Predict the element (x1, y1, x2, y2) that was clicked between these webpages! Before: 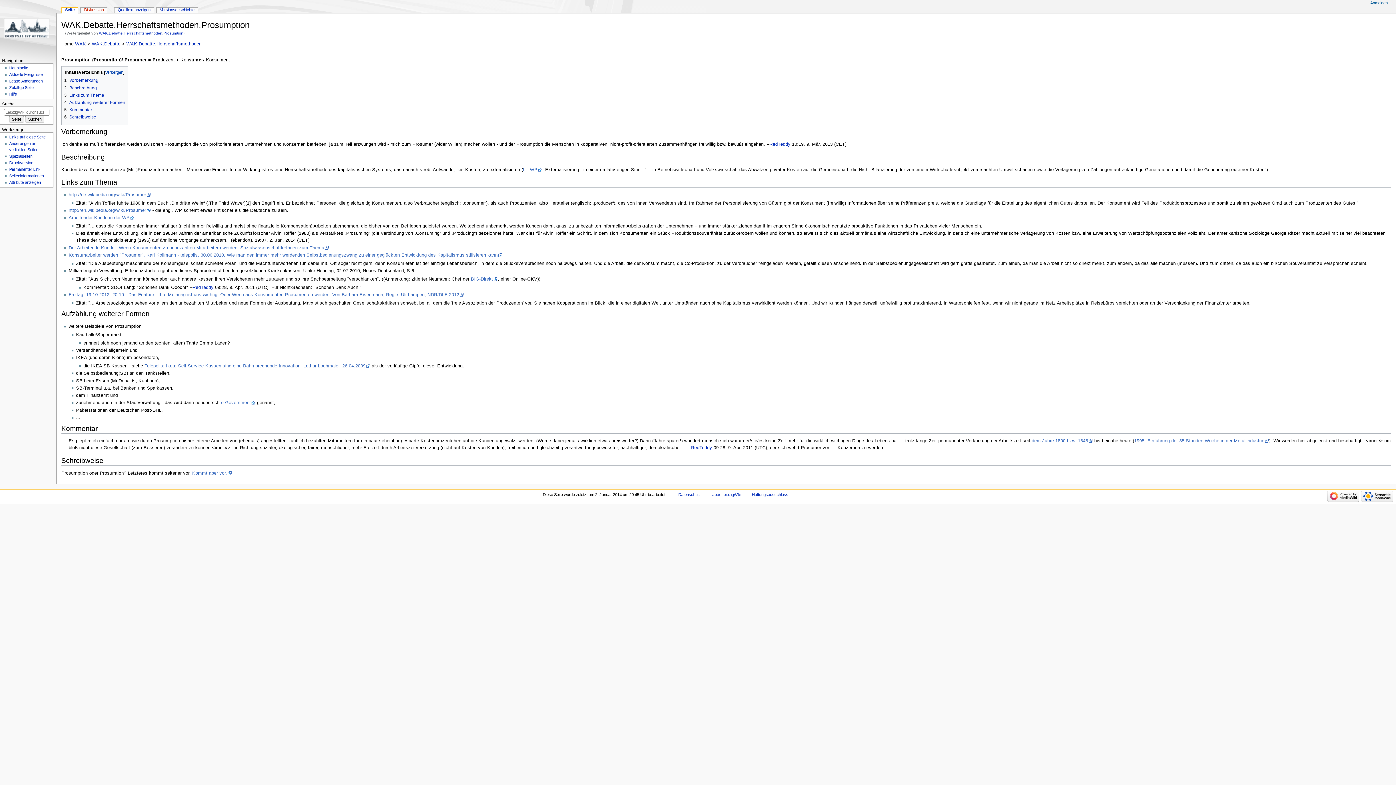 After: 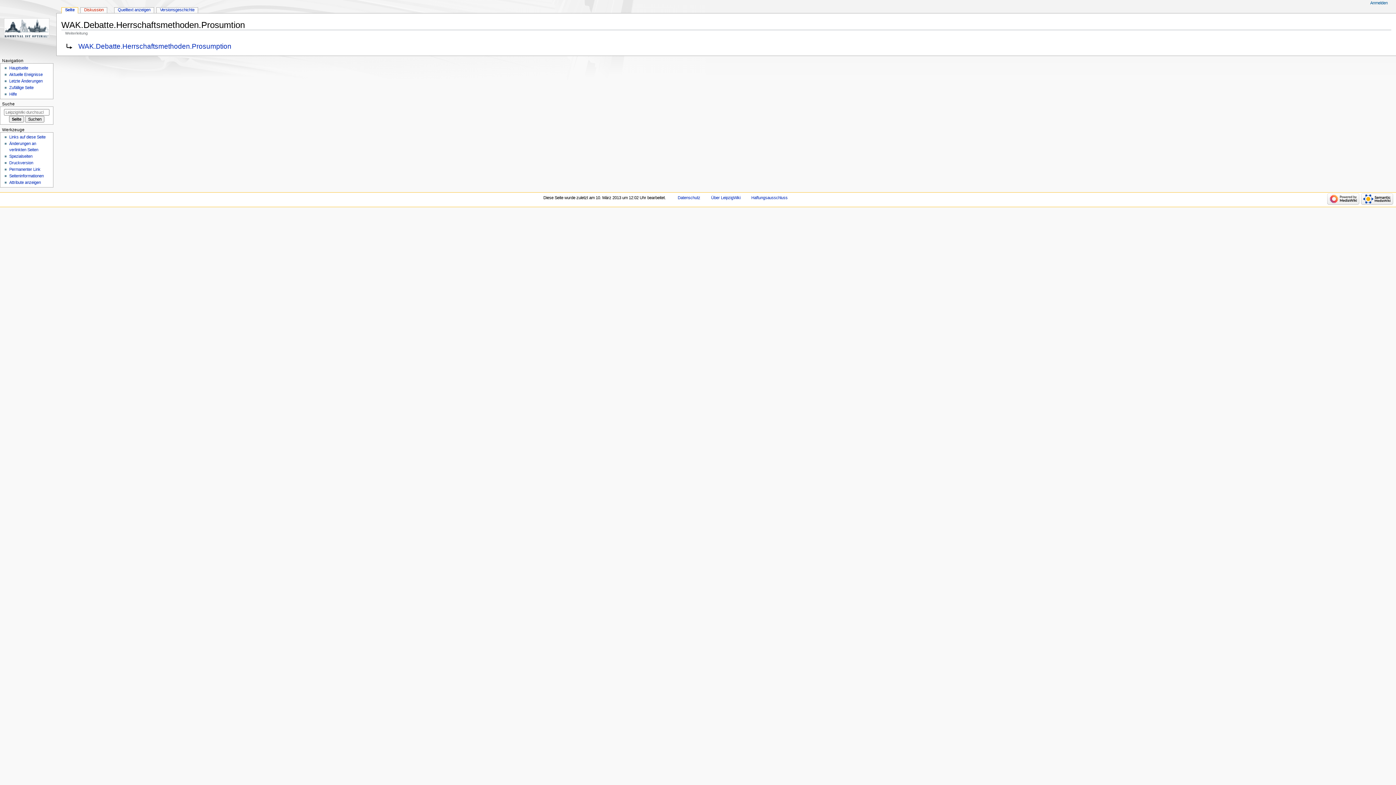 Action: bbox: (99, 30, 183, 35) label: WAK.Debatte.Herrschaftsmethoden.Prosumtion